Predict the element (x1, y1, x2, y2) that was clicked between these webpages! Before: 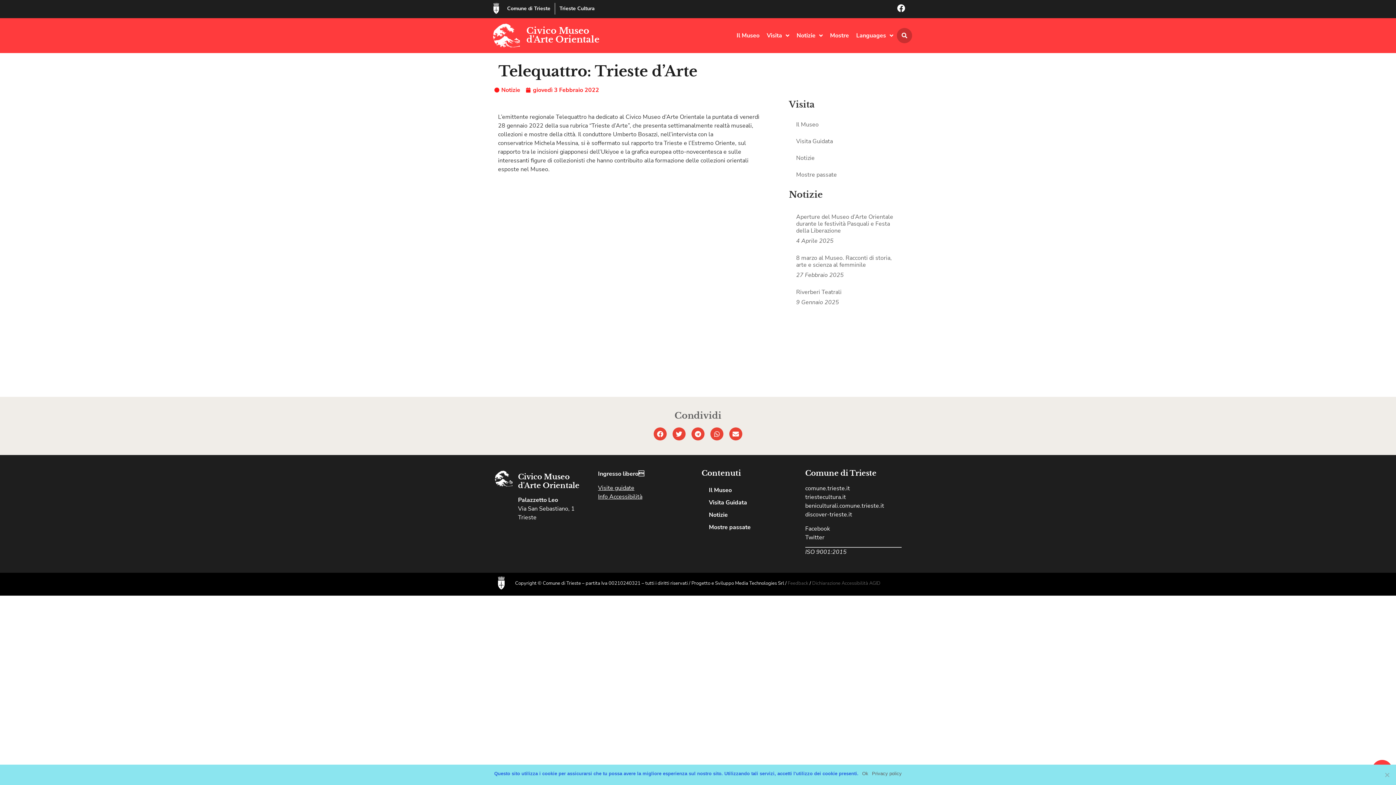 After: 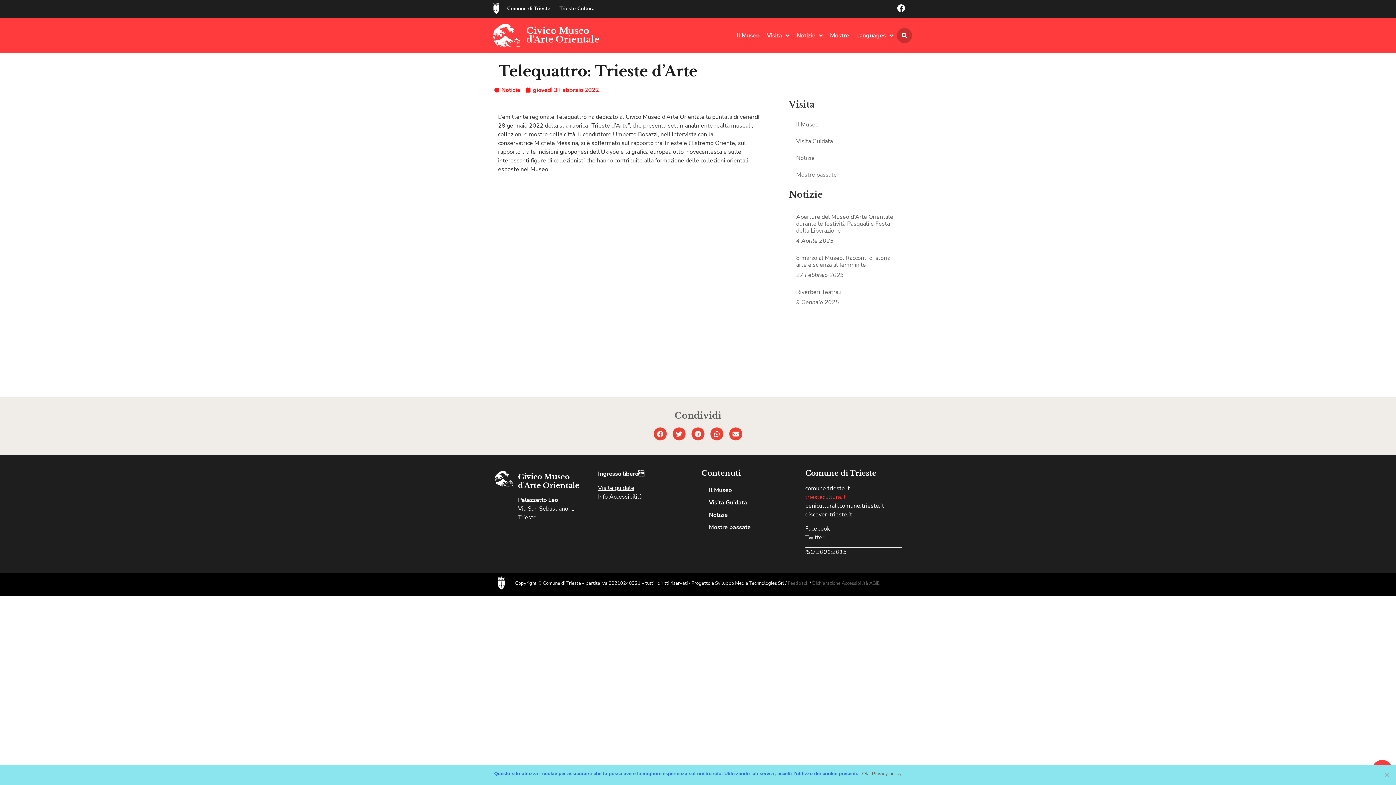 Action: label: triestecultura.it bbox: (805, 493, 846, 501)